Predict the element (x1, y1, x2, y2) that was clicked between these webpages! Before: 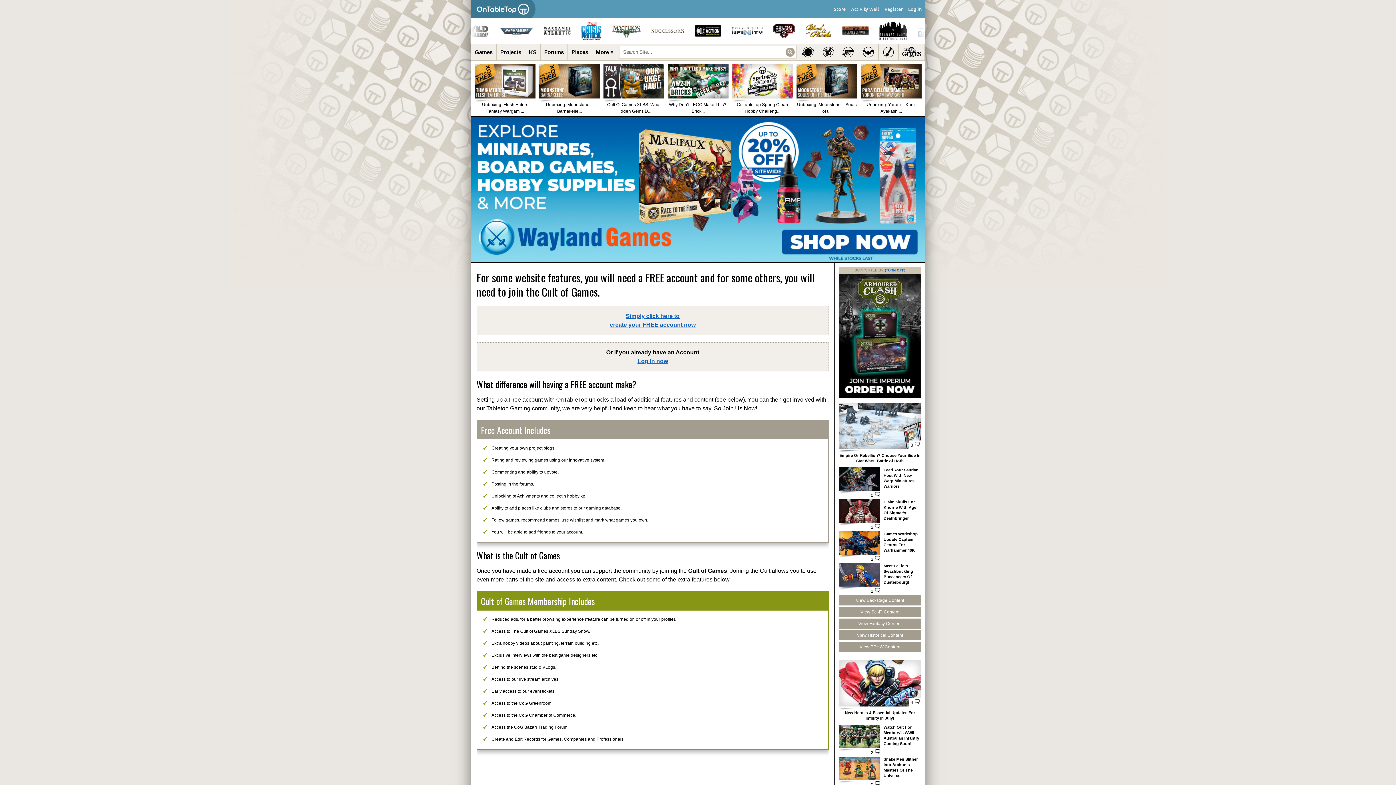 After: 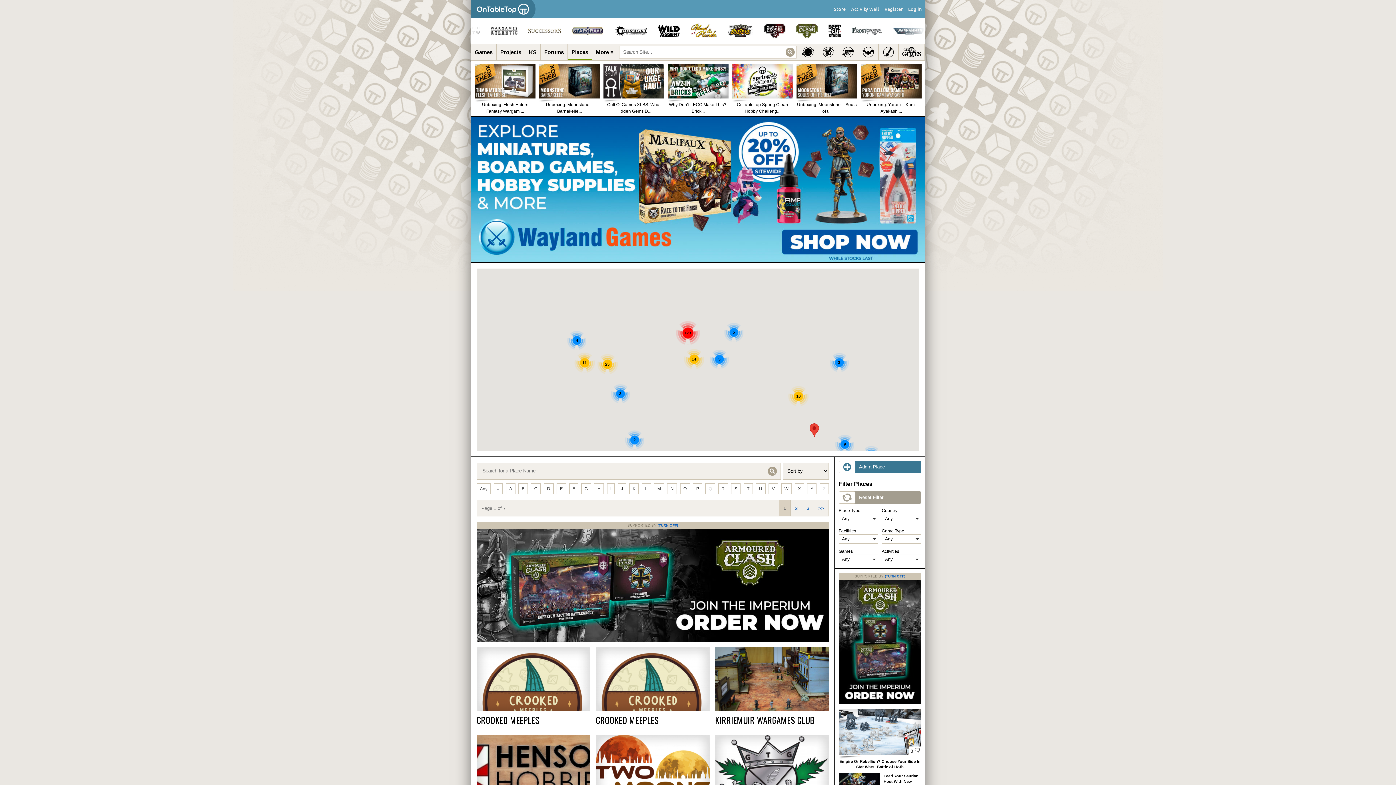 Action: bbox: (568, 44, 592, 60) label: Places